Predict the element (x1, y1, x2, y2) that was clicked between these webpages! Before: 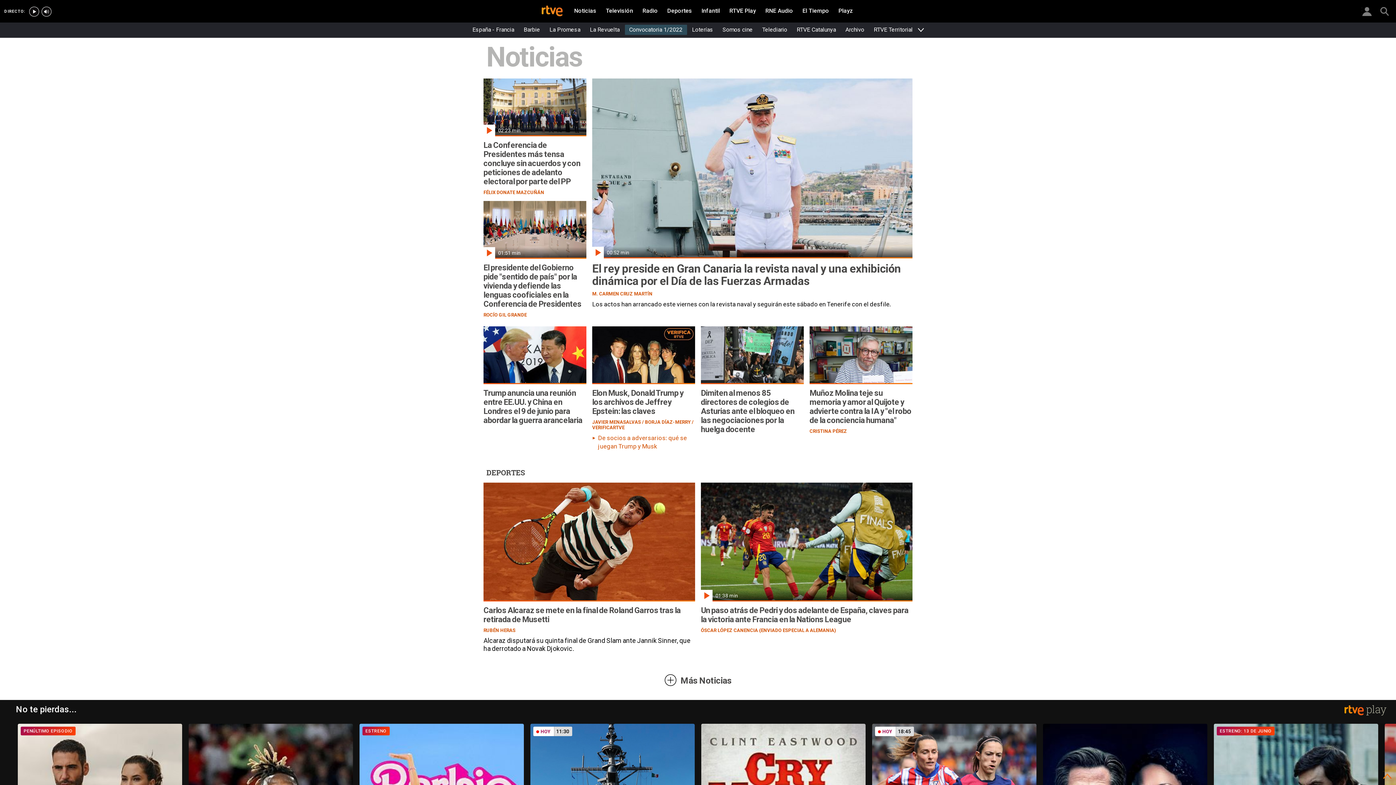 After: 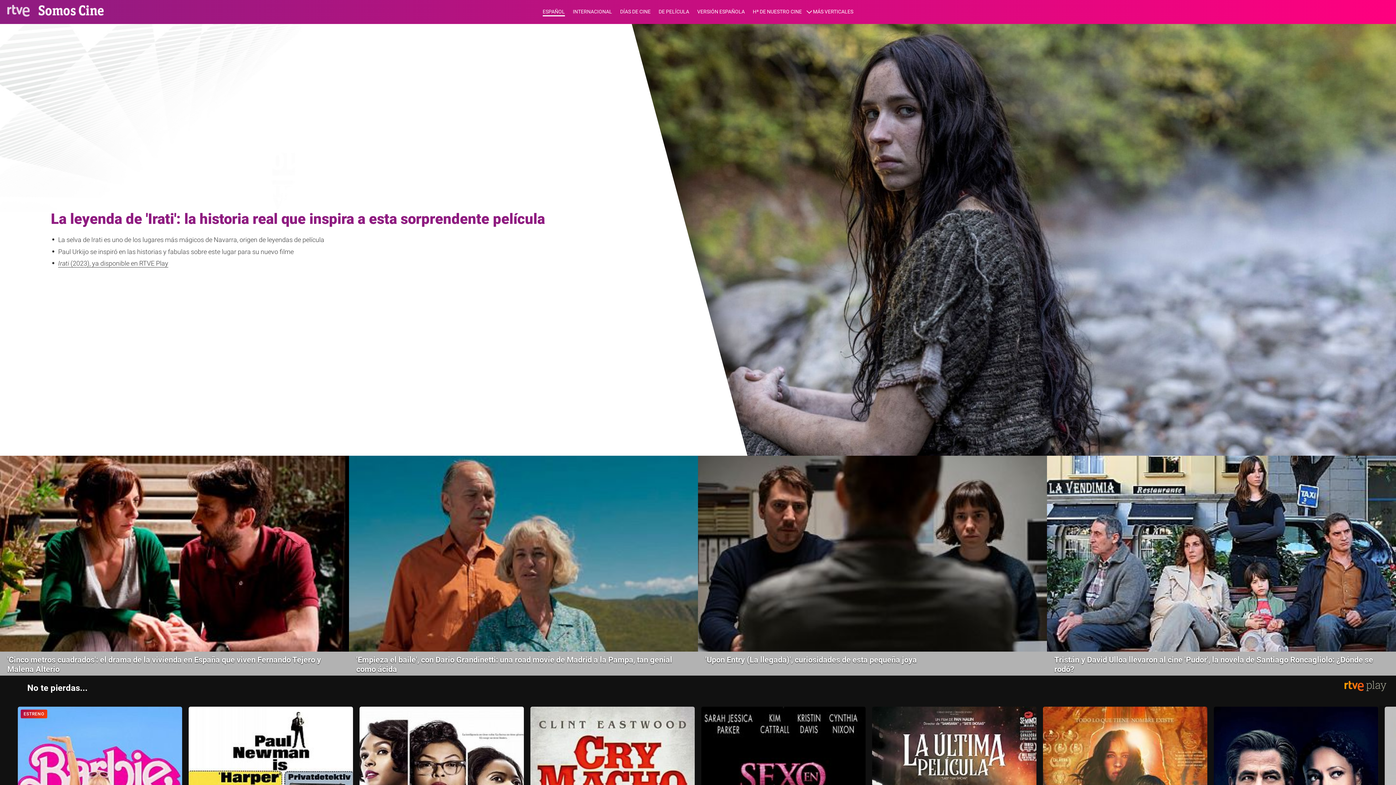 Action: bbox: (718, 24, 757, 34) label: Somos cine